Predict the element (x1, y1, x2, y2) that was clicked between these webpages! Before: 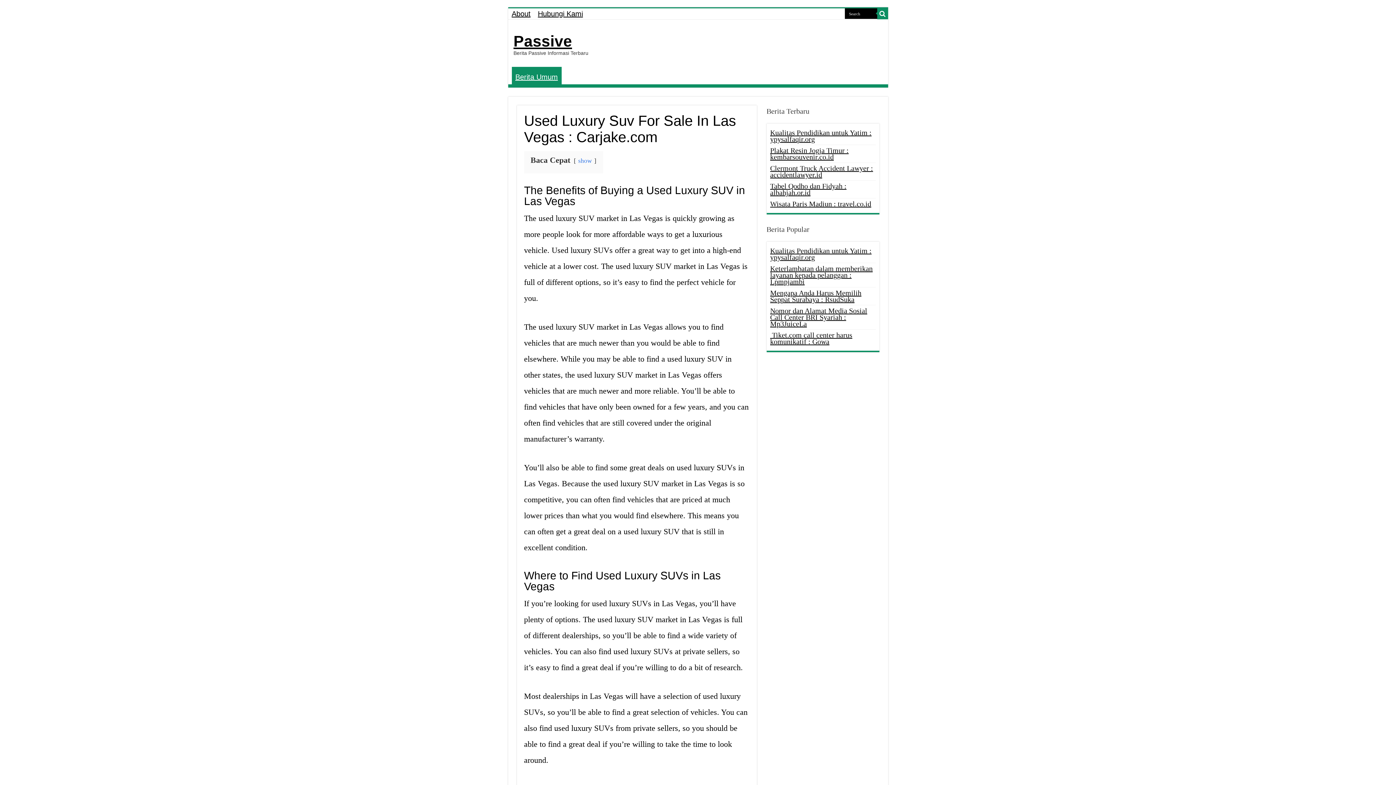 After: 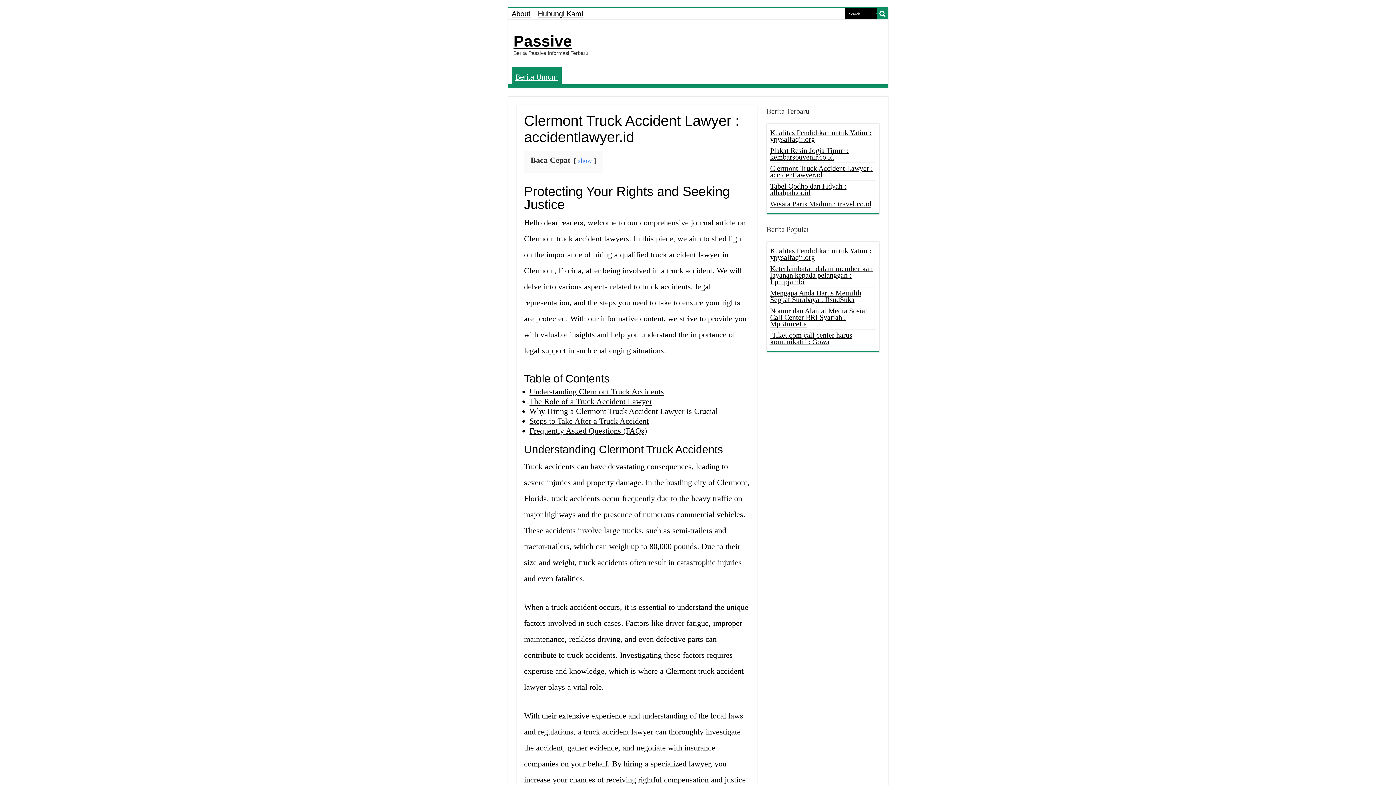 Action: label: Clermont Truck Accident Lawyer : accidentlawyer.id bbox: (770, 164, 873, 178)